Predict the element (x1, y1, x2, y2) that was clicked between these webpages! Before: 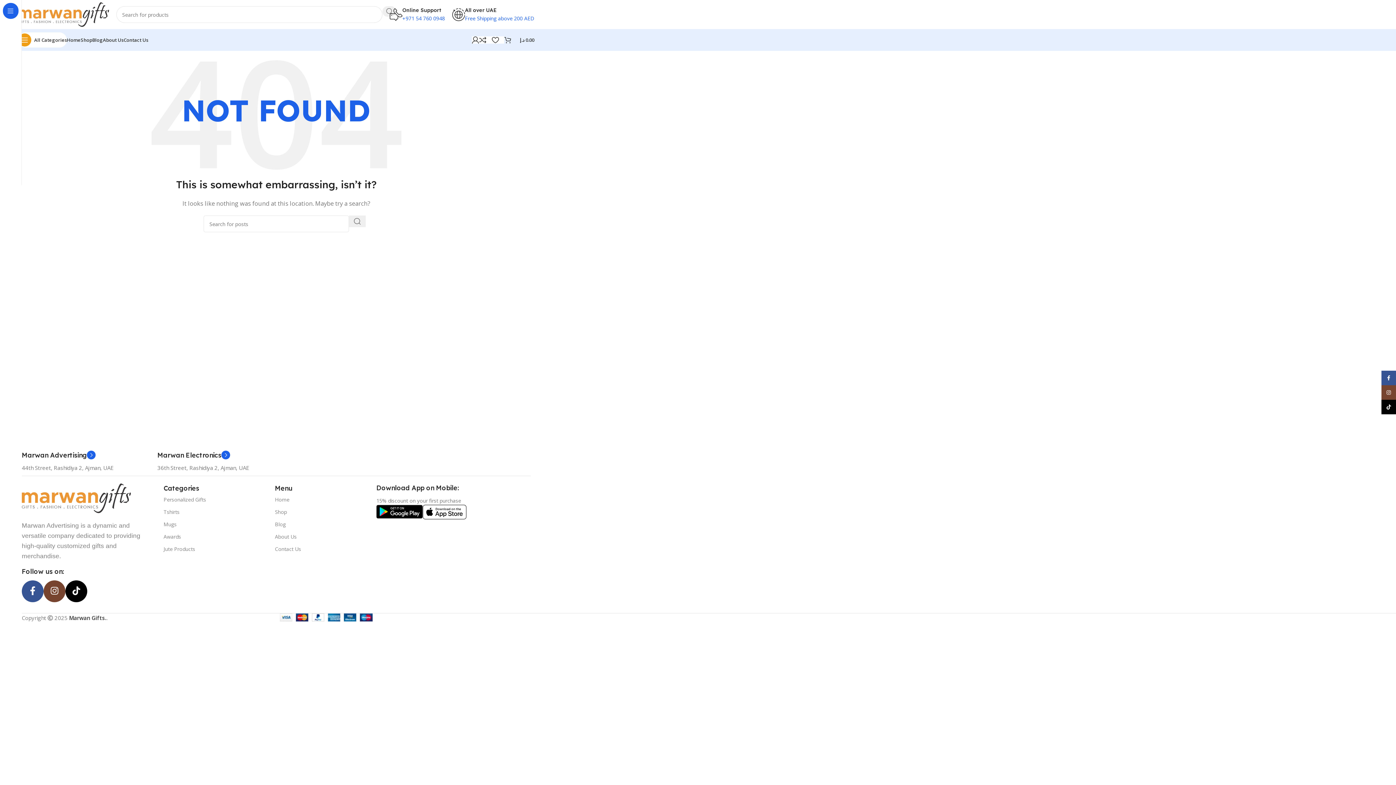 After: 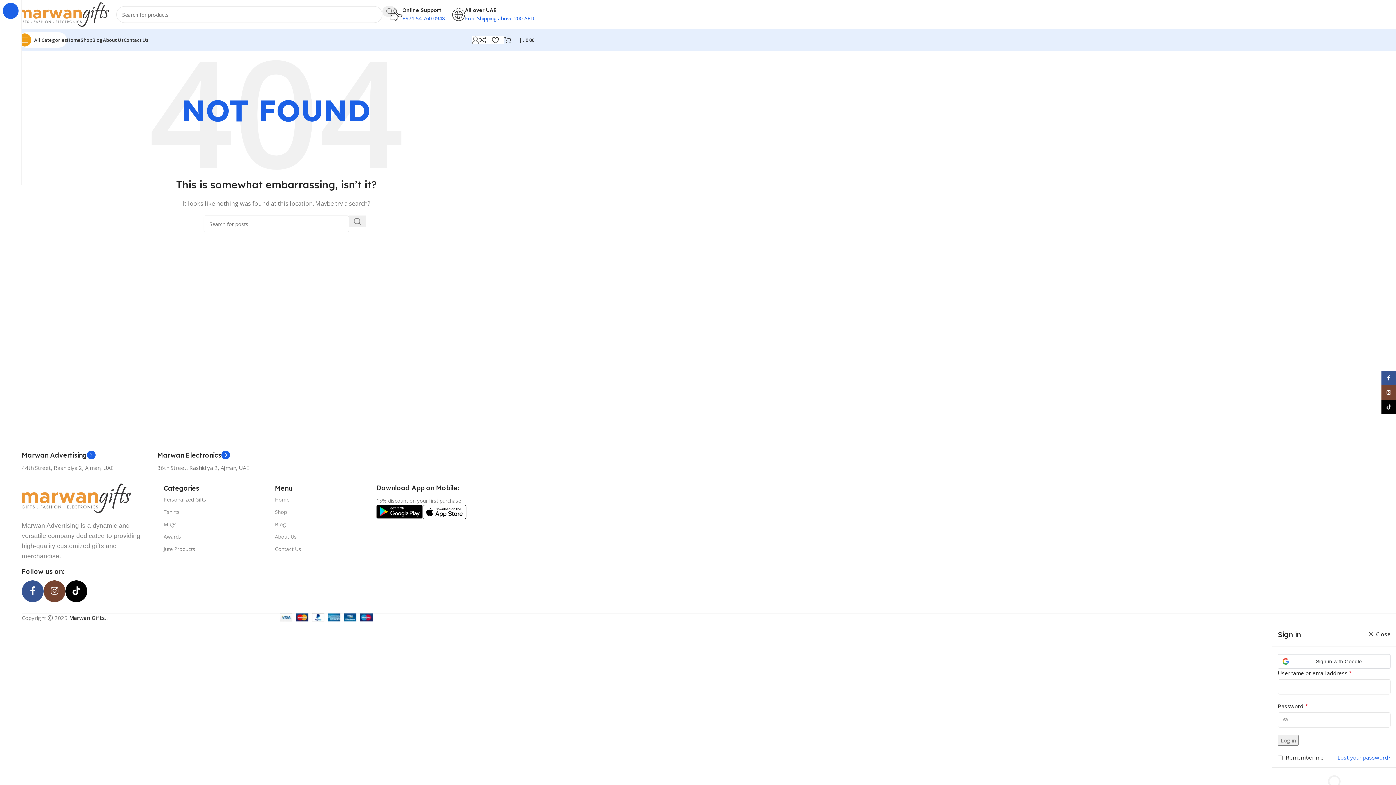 Action: bbox: (472, 32, 479, 47)